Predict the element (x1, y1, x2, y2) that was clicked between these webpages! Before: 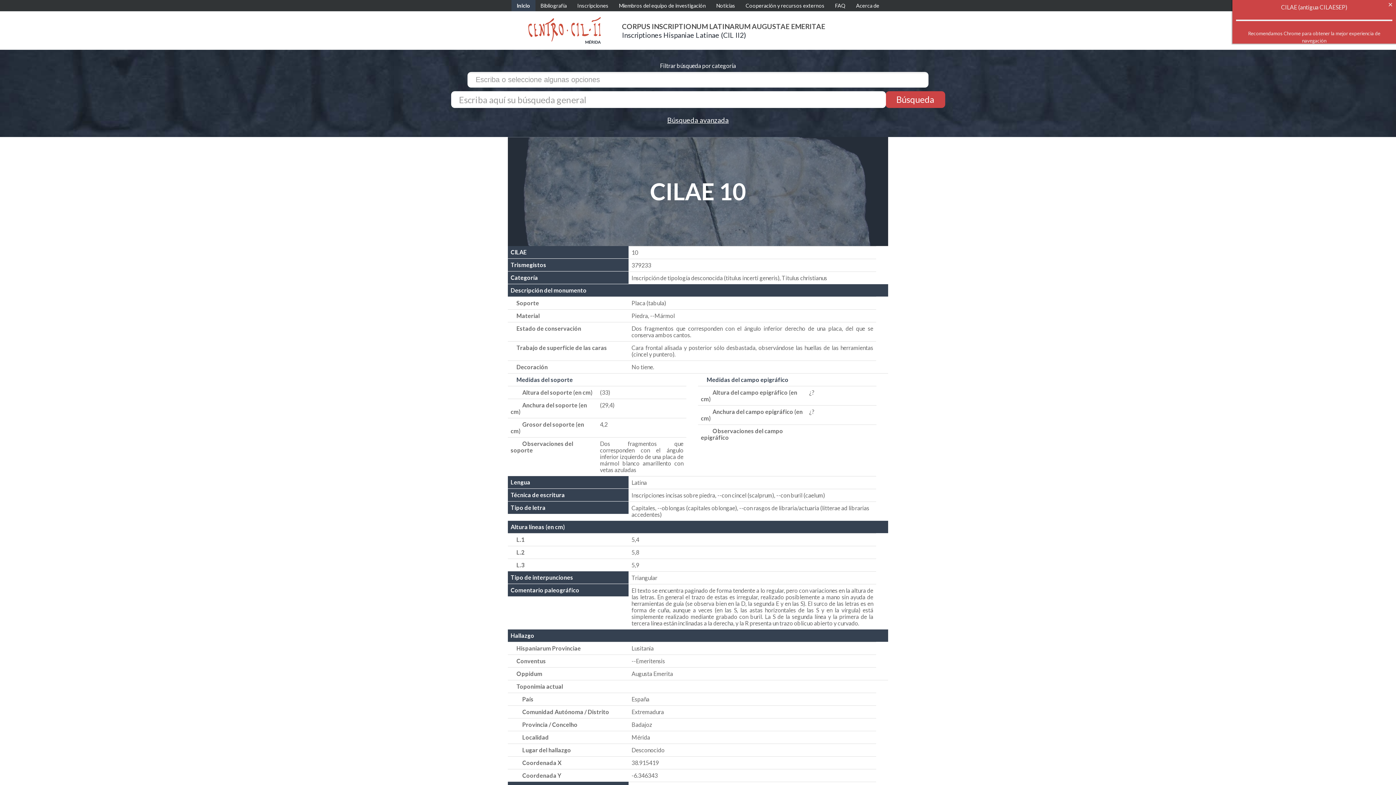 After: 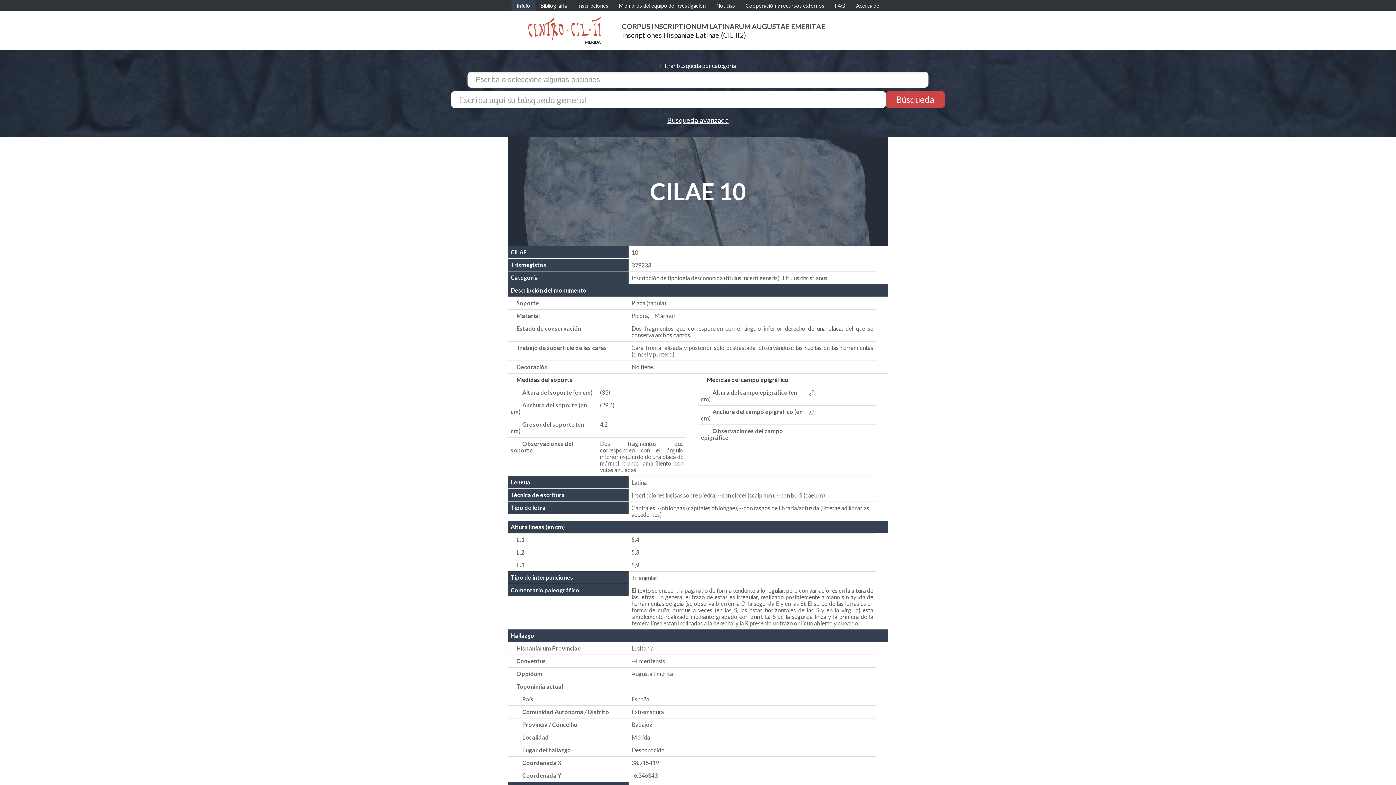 Action: label: Close bbox: (1385, 0, 1396, 9)